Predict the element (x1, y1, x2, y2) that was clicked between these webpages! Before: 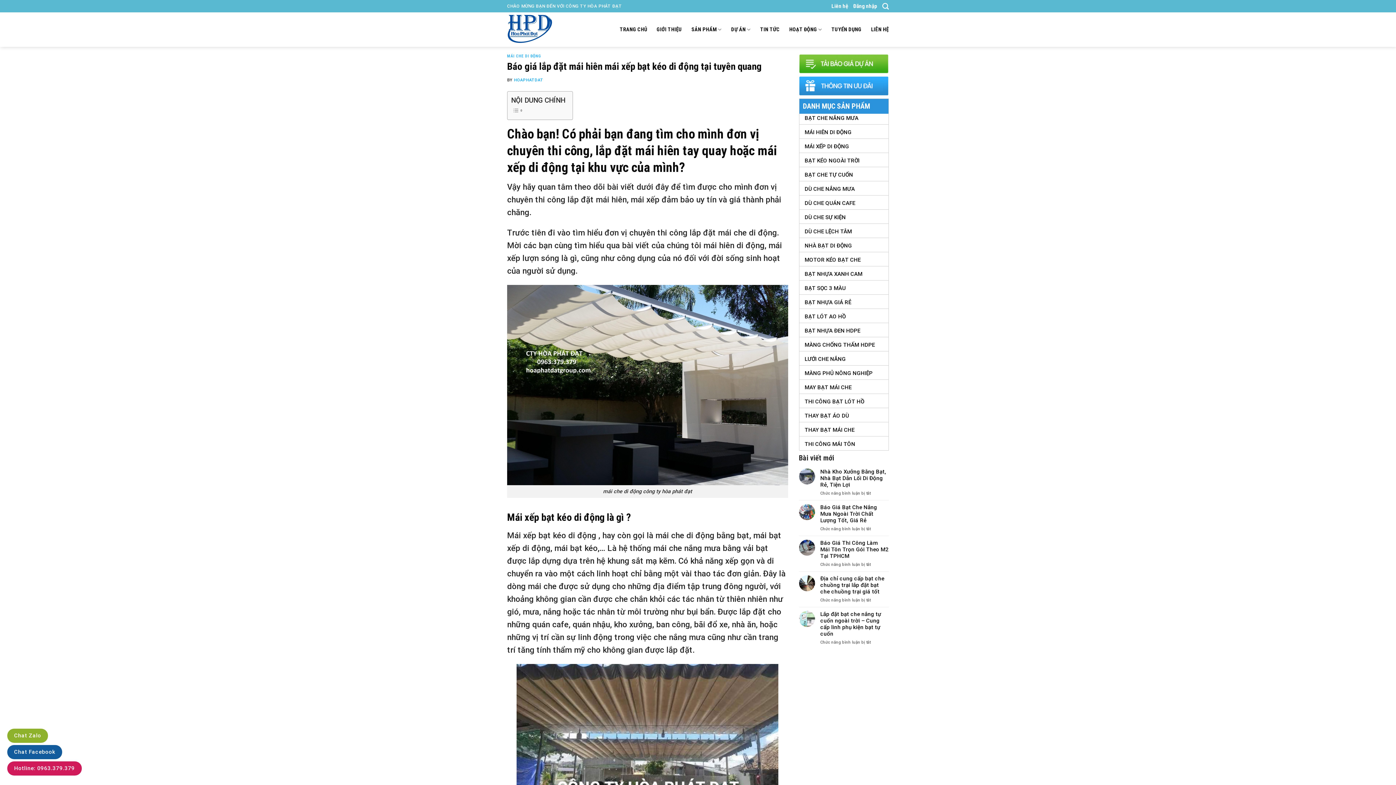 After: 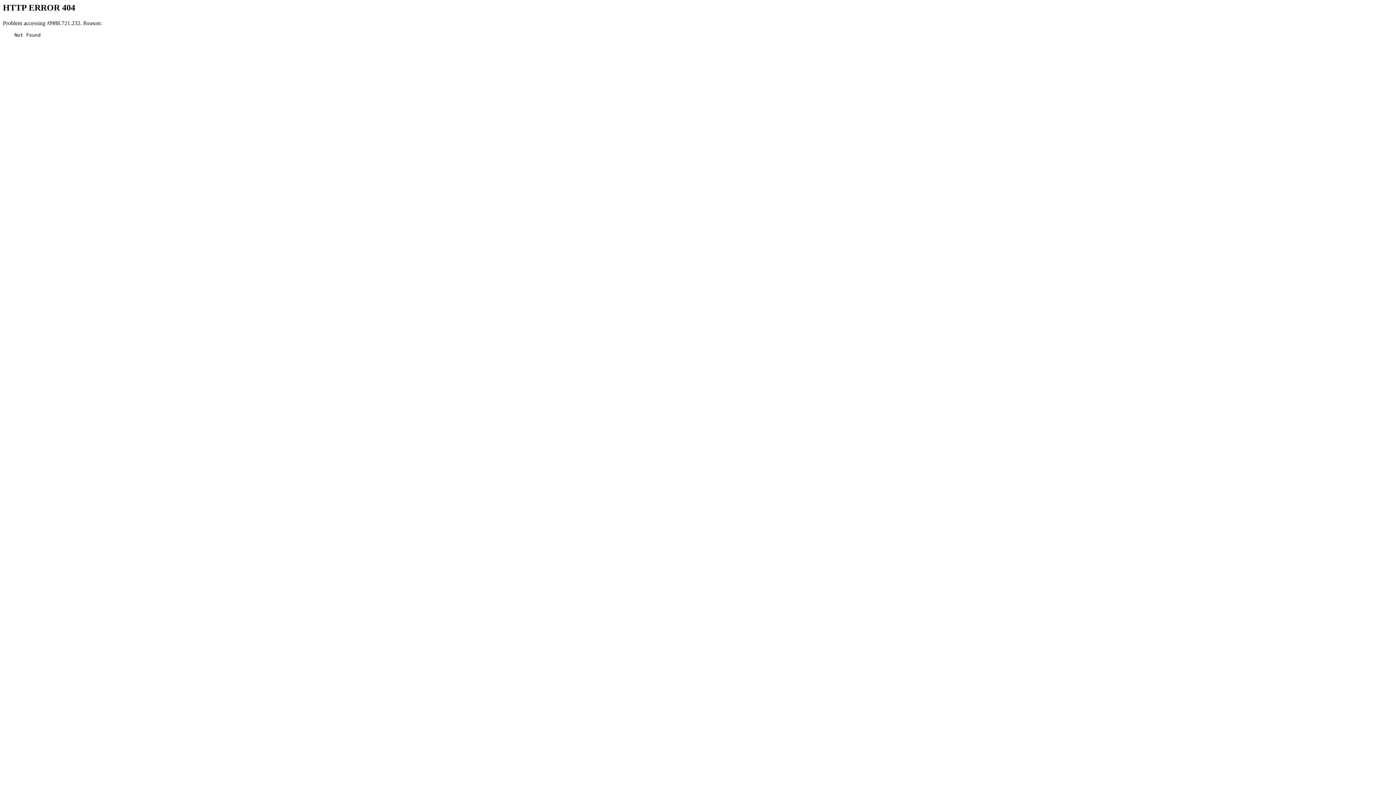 Action: label: Chat Zalo bbox: (14, 732, 41, 739)